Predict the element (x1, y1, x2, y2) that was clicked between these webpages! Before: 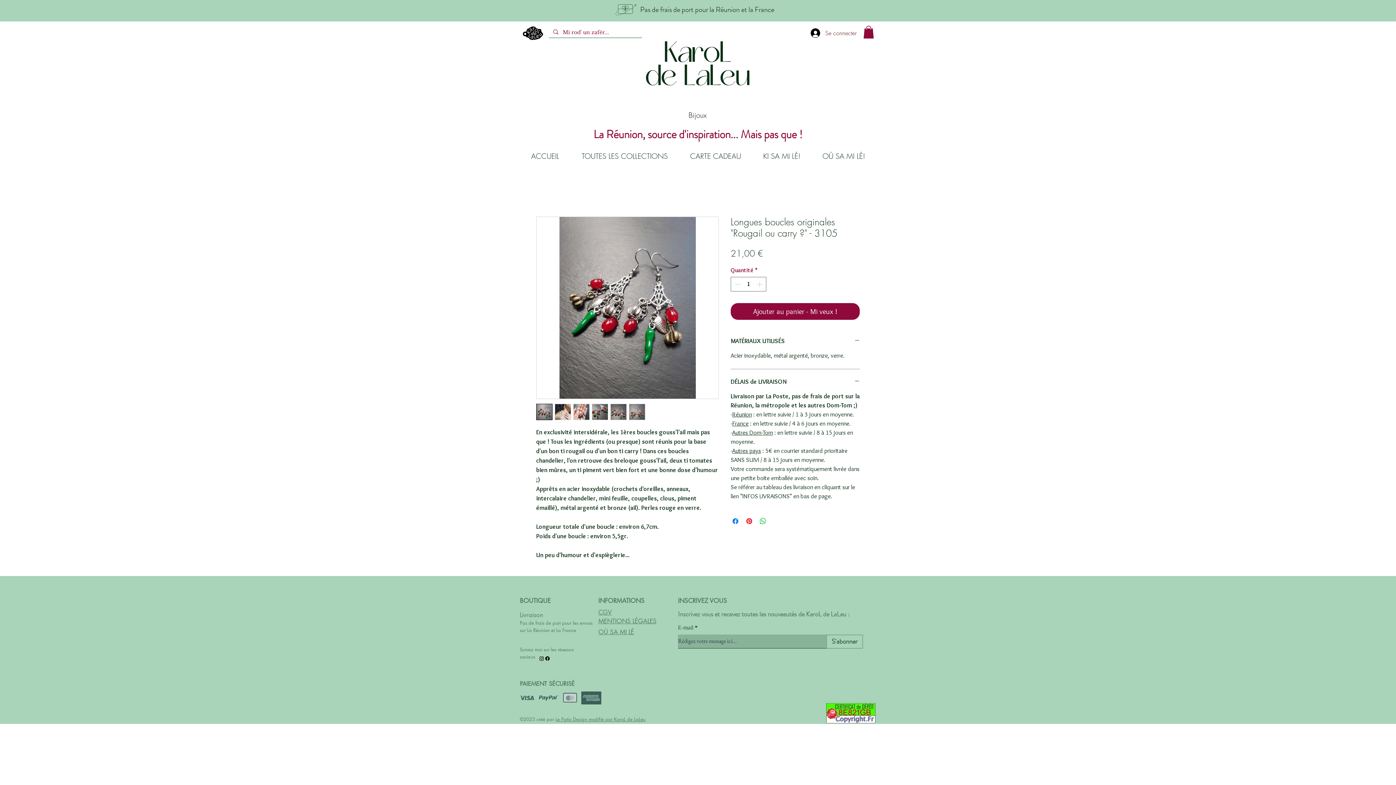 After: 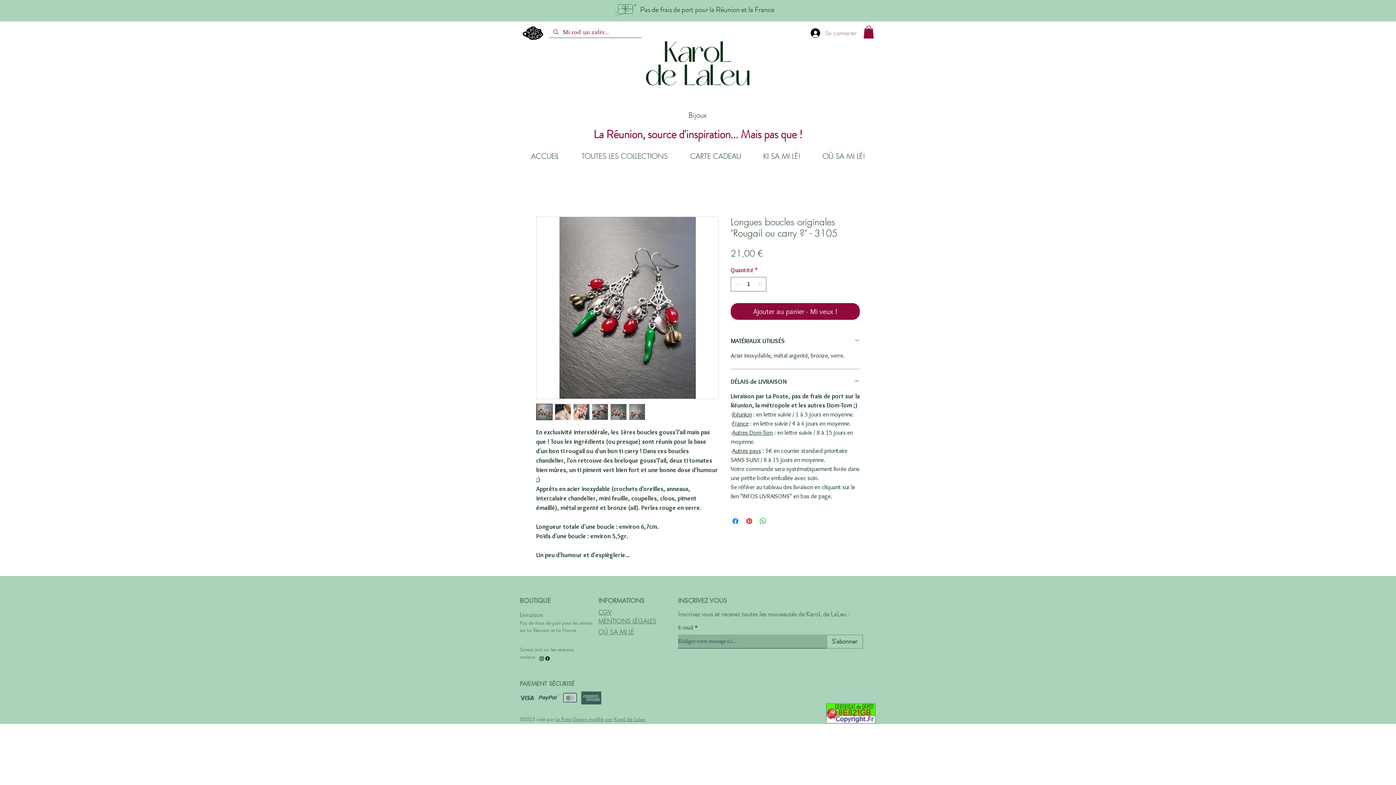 Action: bbox: (805, 26, 861, 40) label: Se connecter